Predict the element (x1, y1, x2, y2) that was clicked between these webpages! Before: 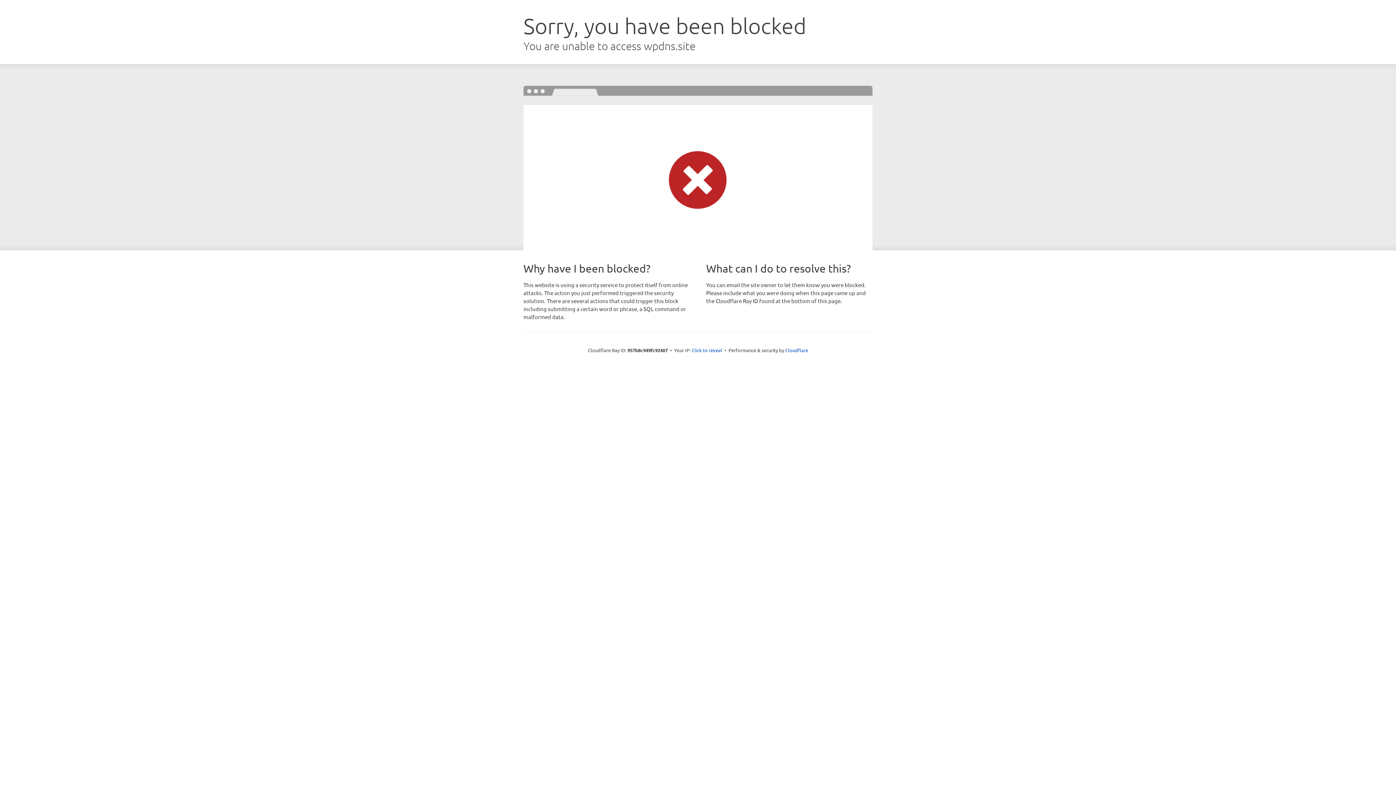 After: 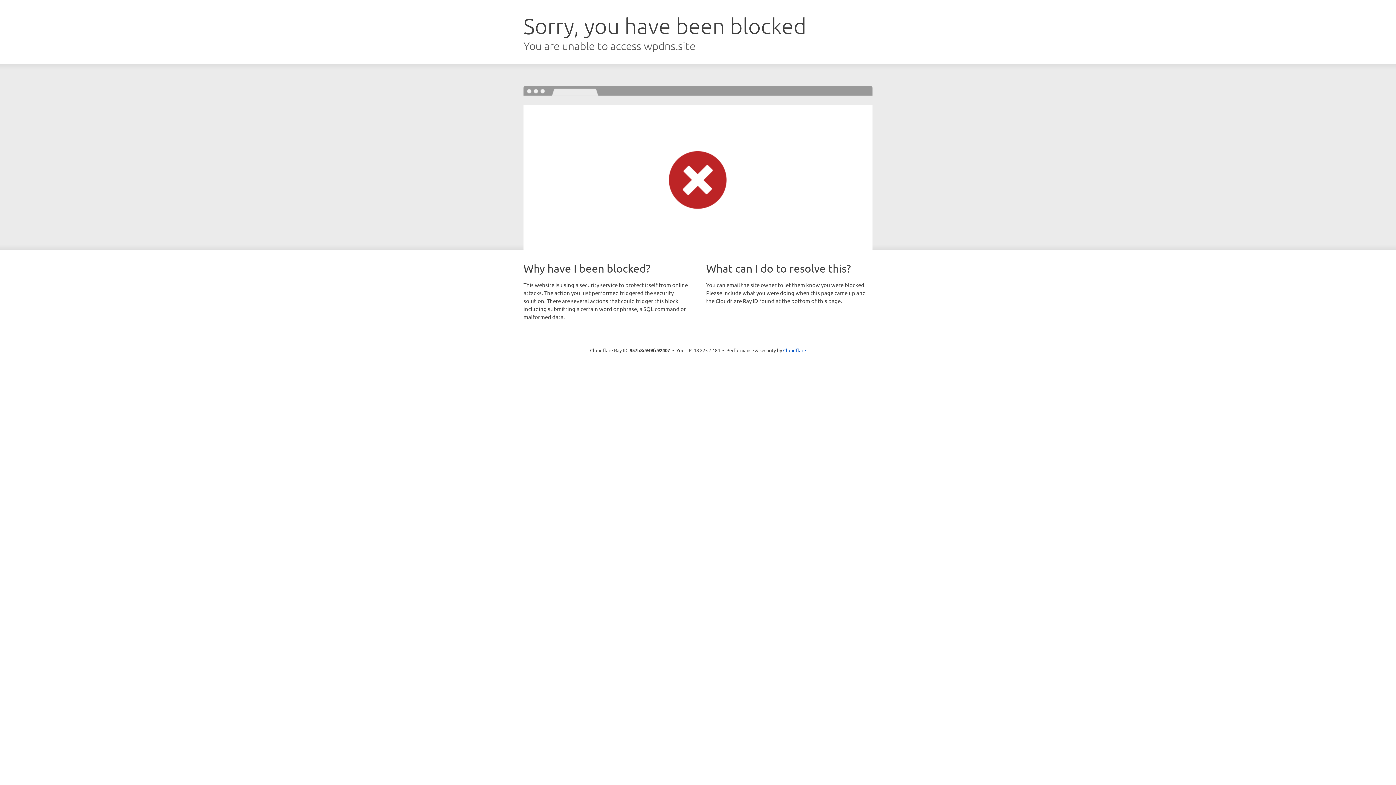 Action: label: Click to reveal bbox: (691, 346, 722, 353)